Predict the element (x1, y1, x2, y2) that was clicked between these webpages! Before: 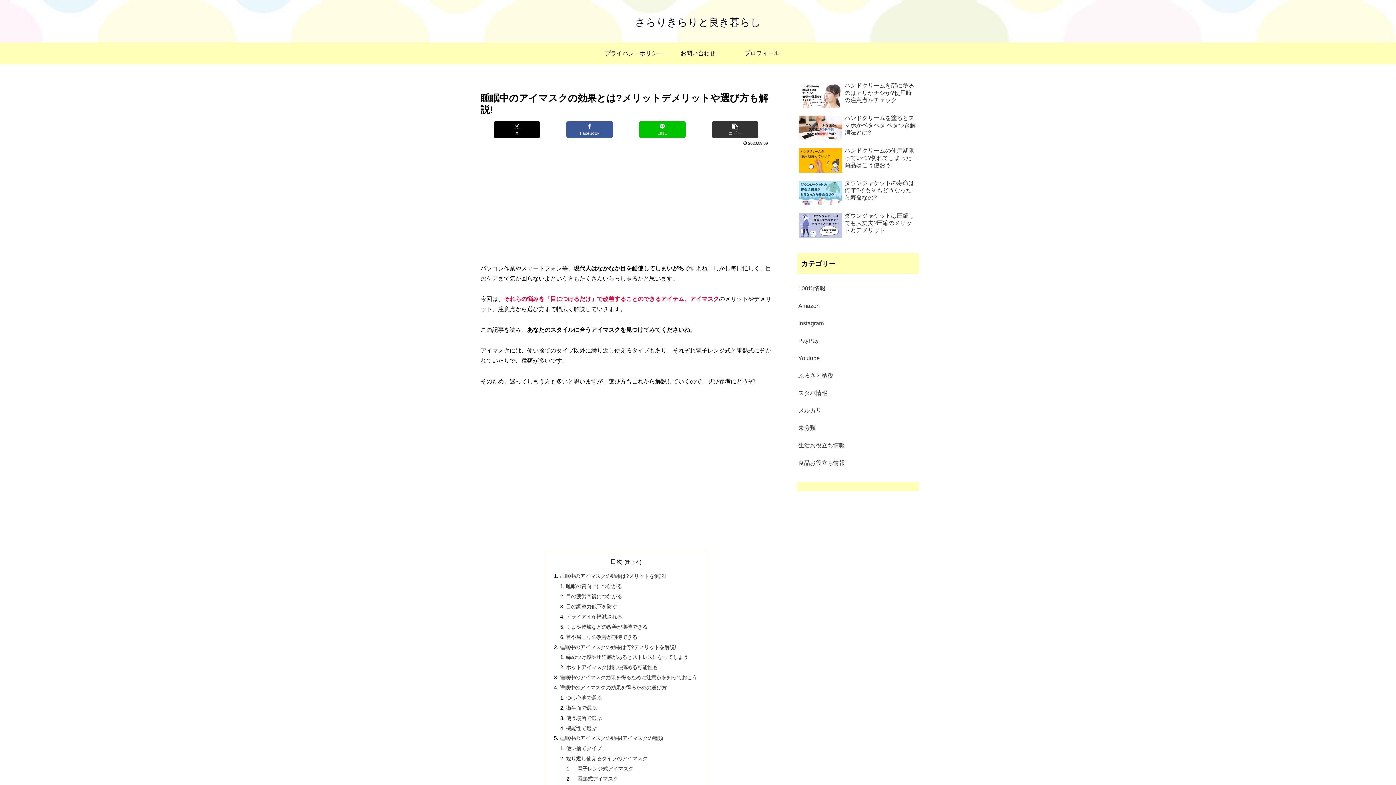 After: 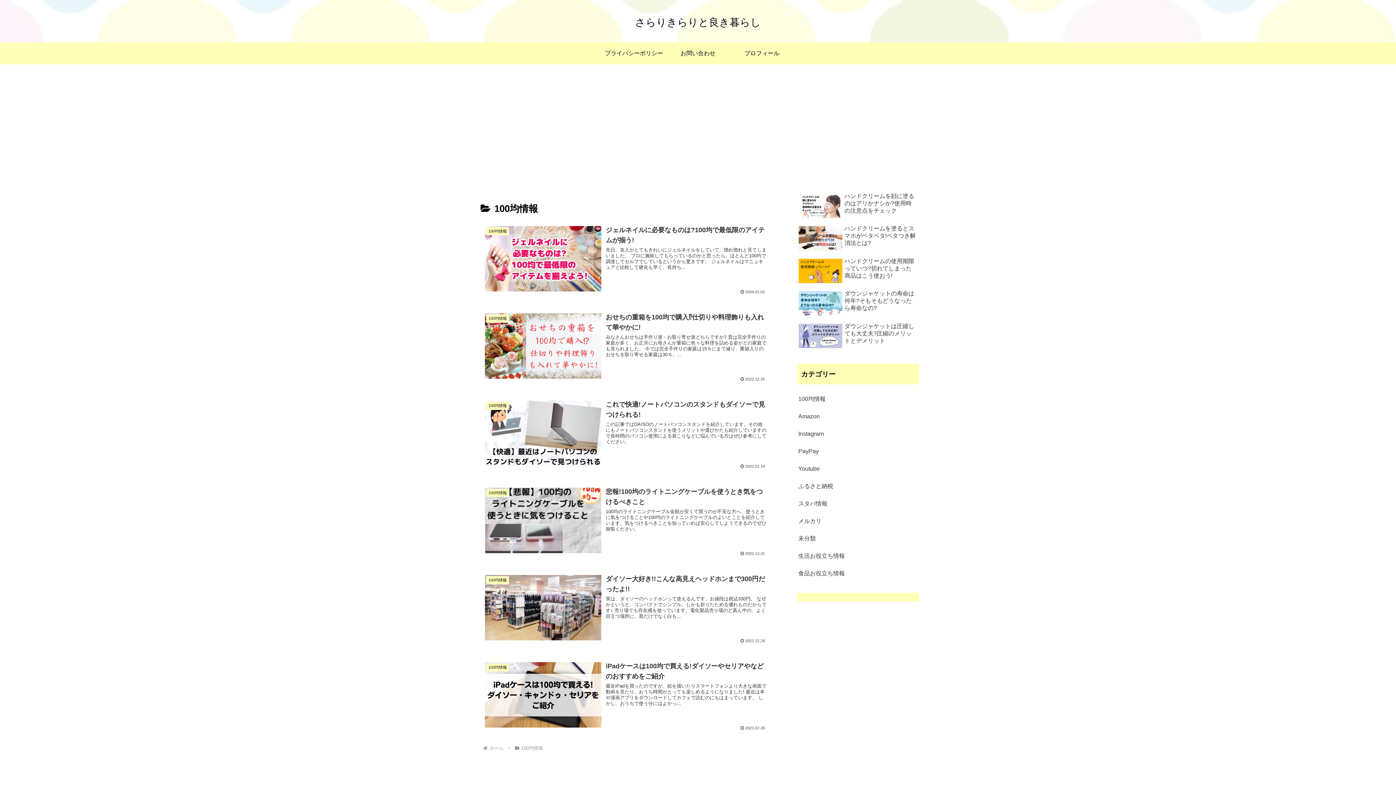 Action: label: 100均情報 bbox: (797, 280, 919, 297)